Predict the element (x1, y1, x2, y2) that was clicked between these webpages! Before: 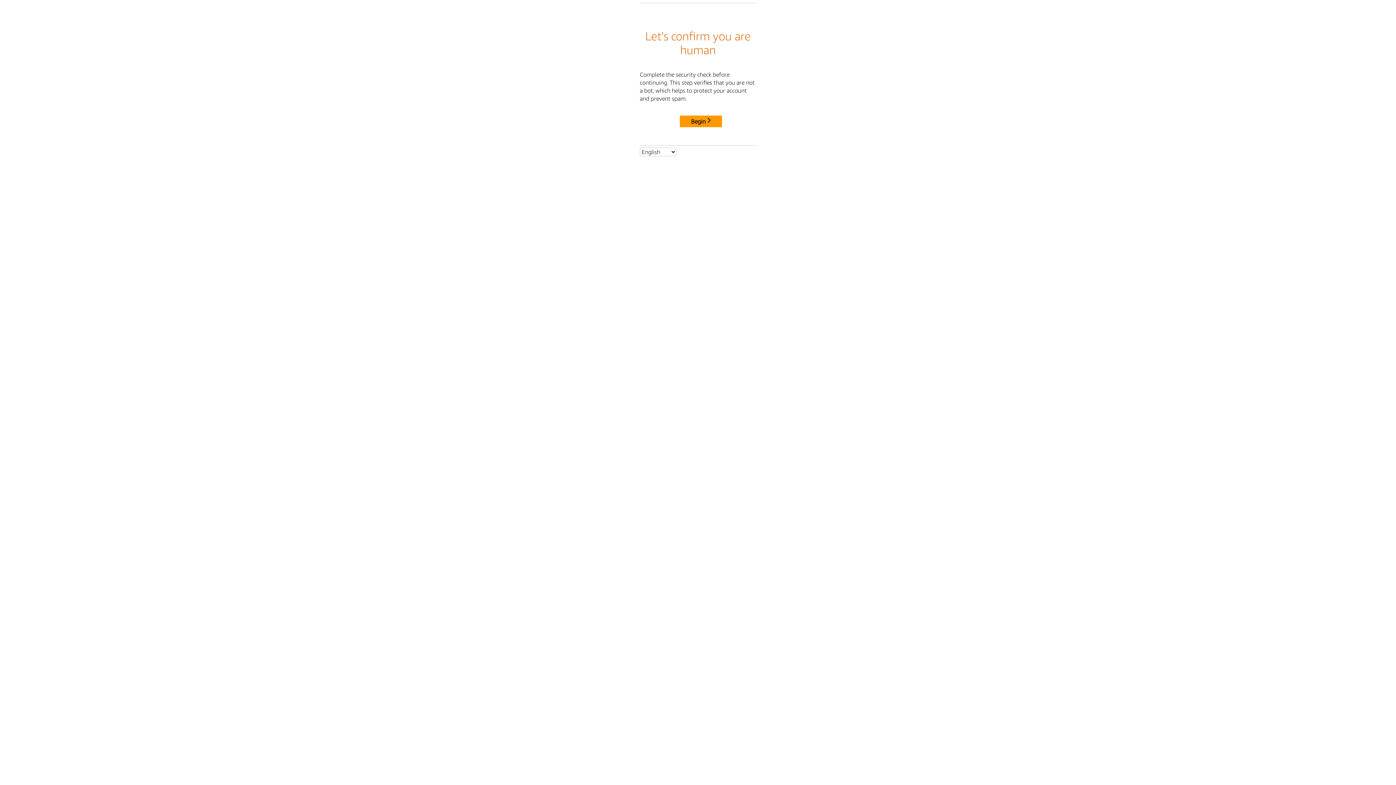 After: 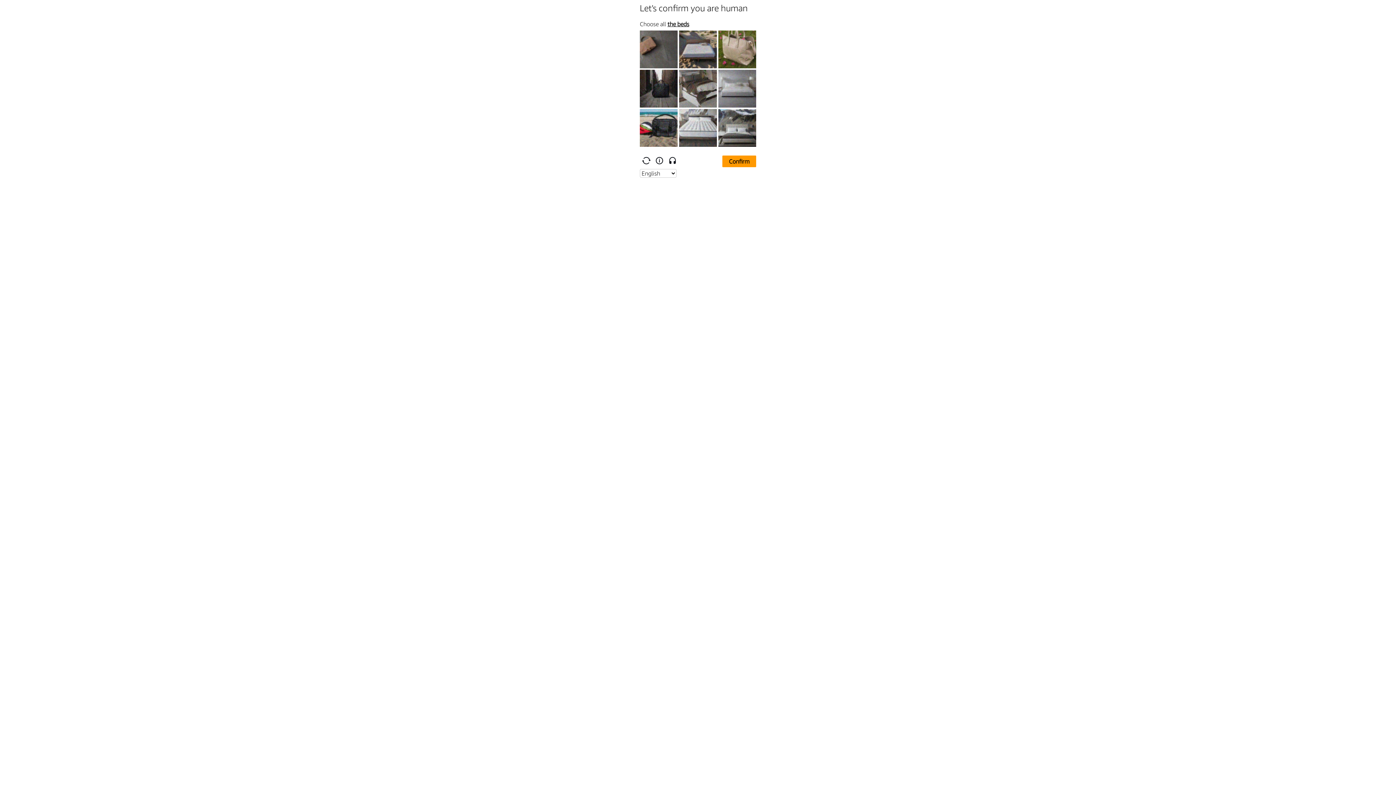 Action: bbox: (680, 115, 722, 127) label: Begin